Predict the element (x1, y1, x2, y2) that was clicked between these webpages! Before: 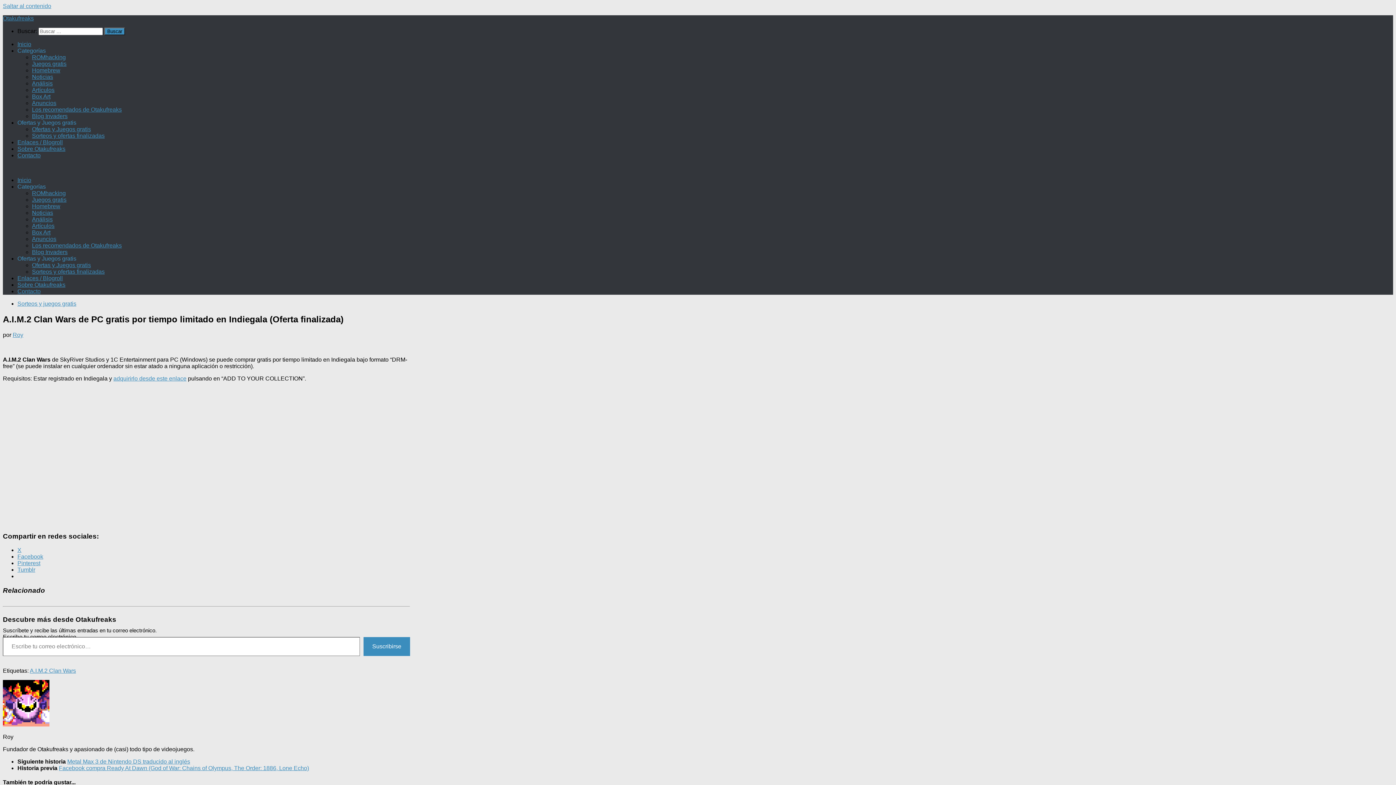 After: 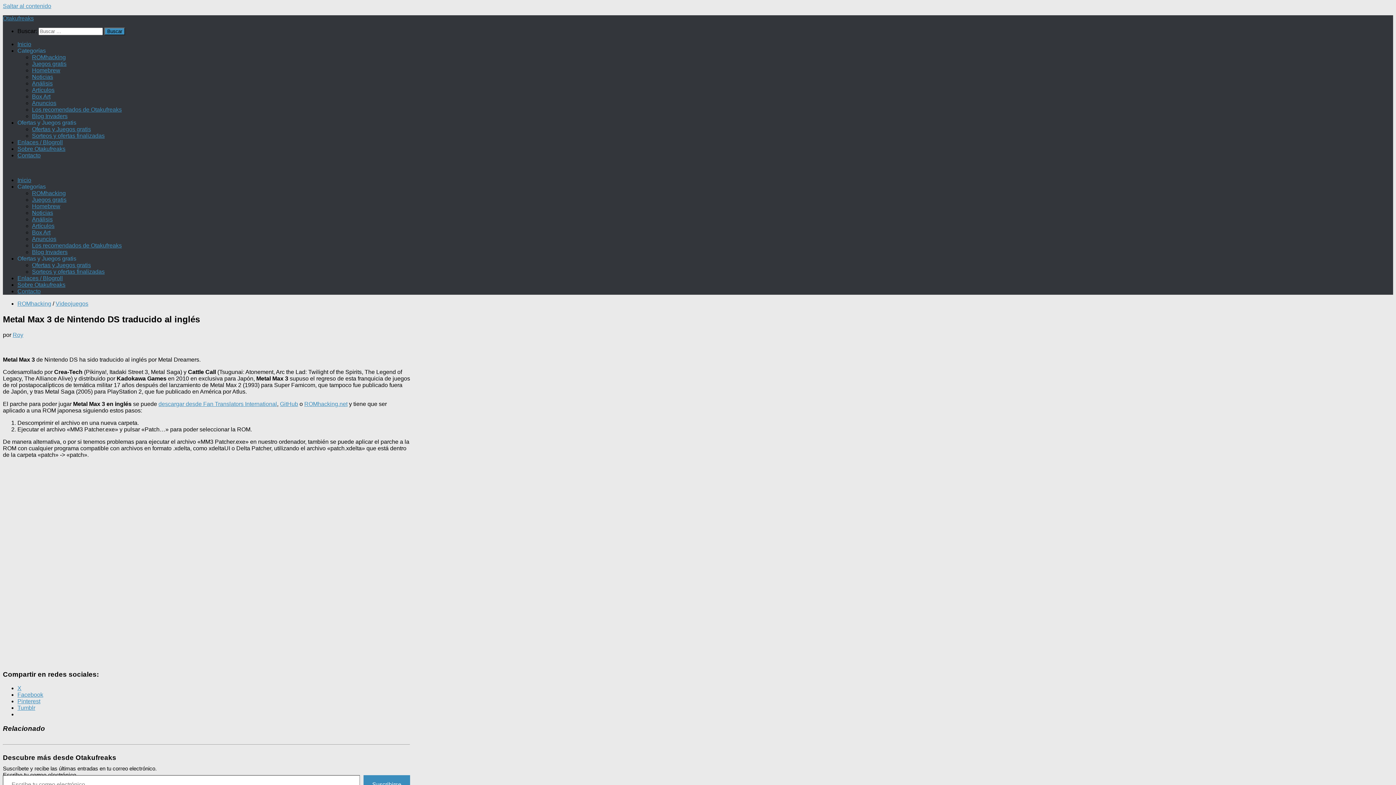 Action: label: Metal Max 3 de Nintendo DS traducido al inglés bbox: (67, 758, 190, 765)